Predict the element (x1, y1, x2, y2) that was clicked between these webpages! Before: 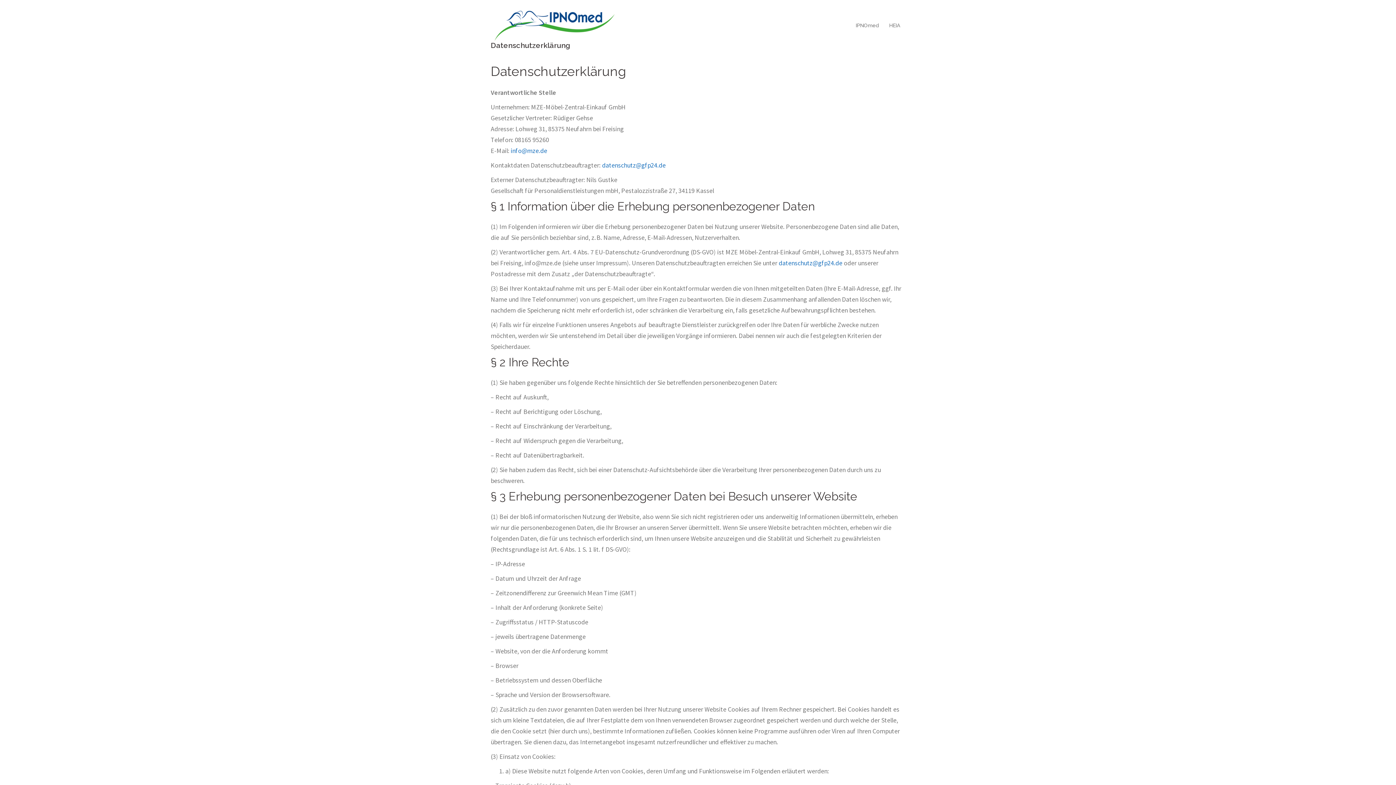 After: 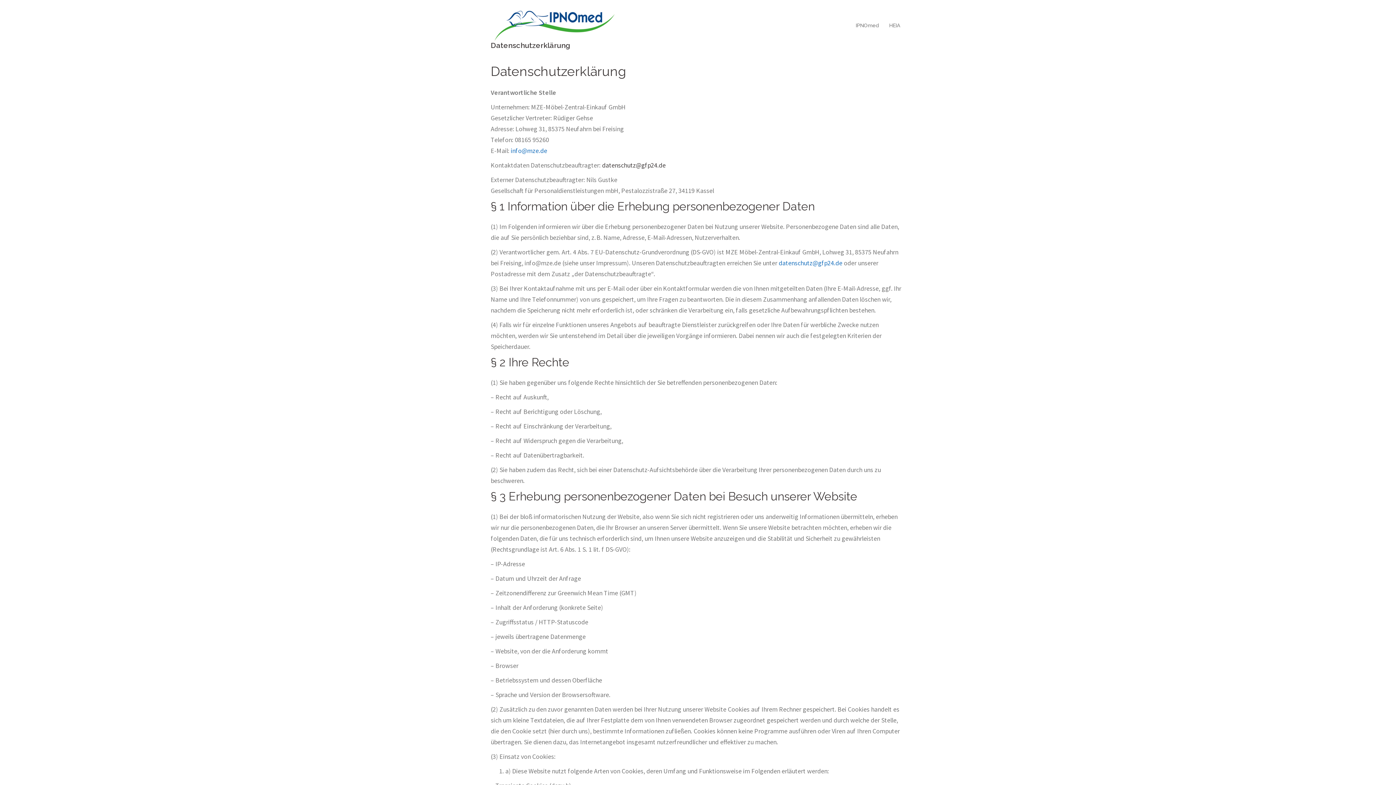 Action: bbox: (602, 161, 665, 169) label: datenschutz@gfp24.de